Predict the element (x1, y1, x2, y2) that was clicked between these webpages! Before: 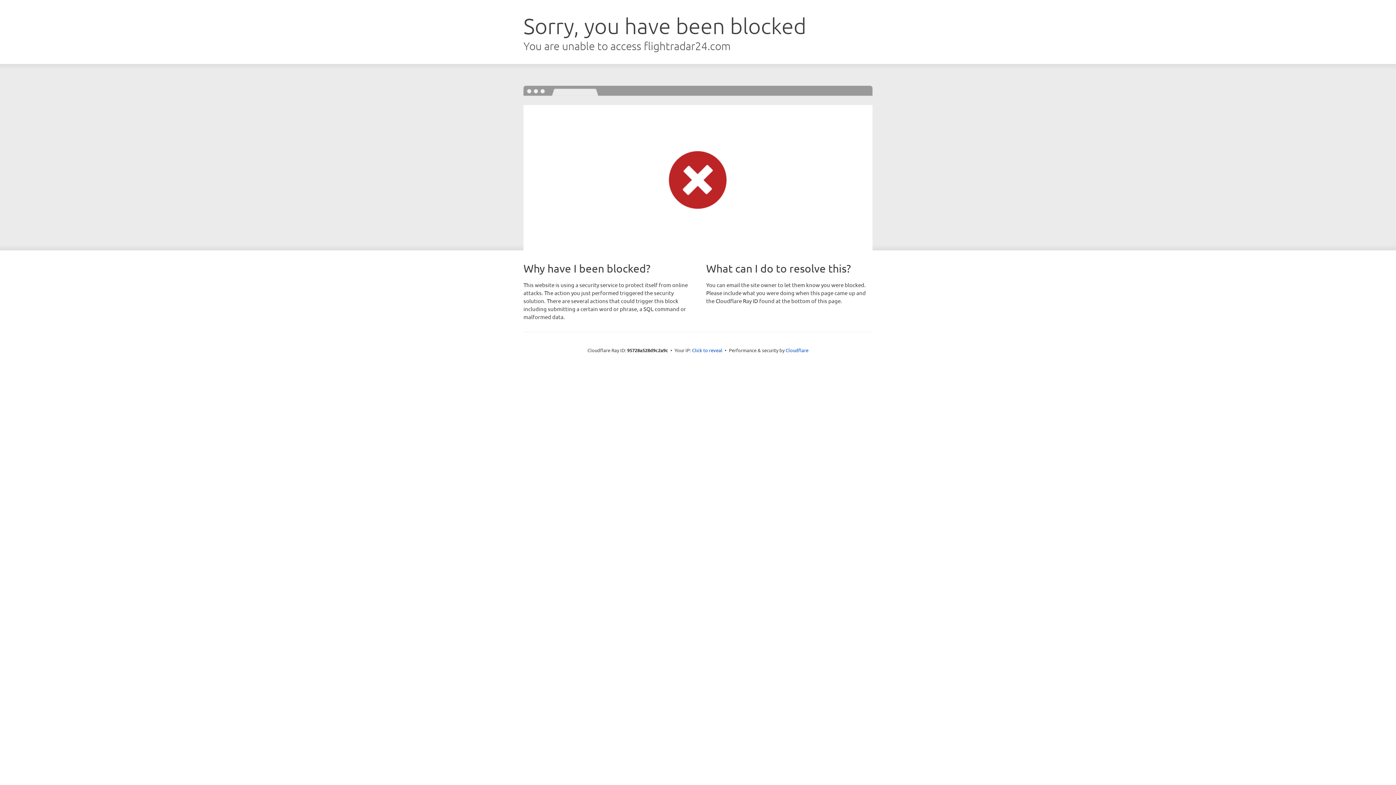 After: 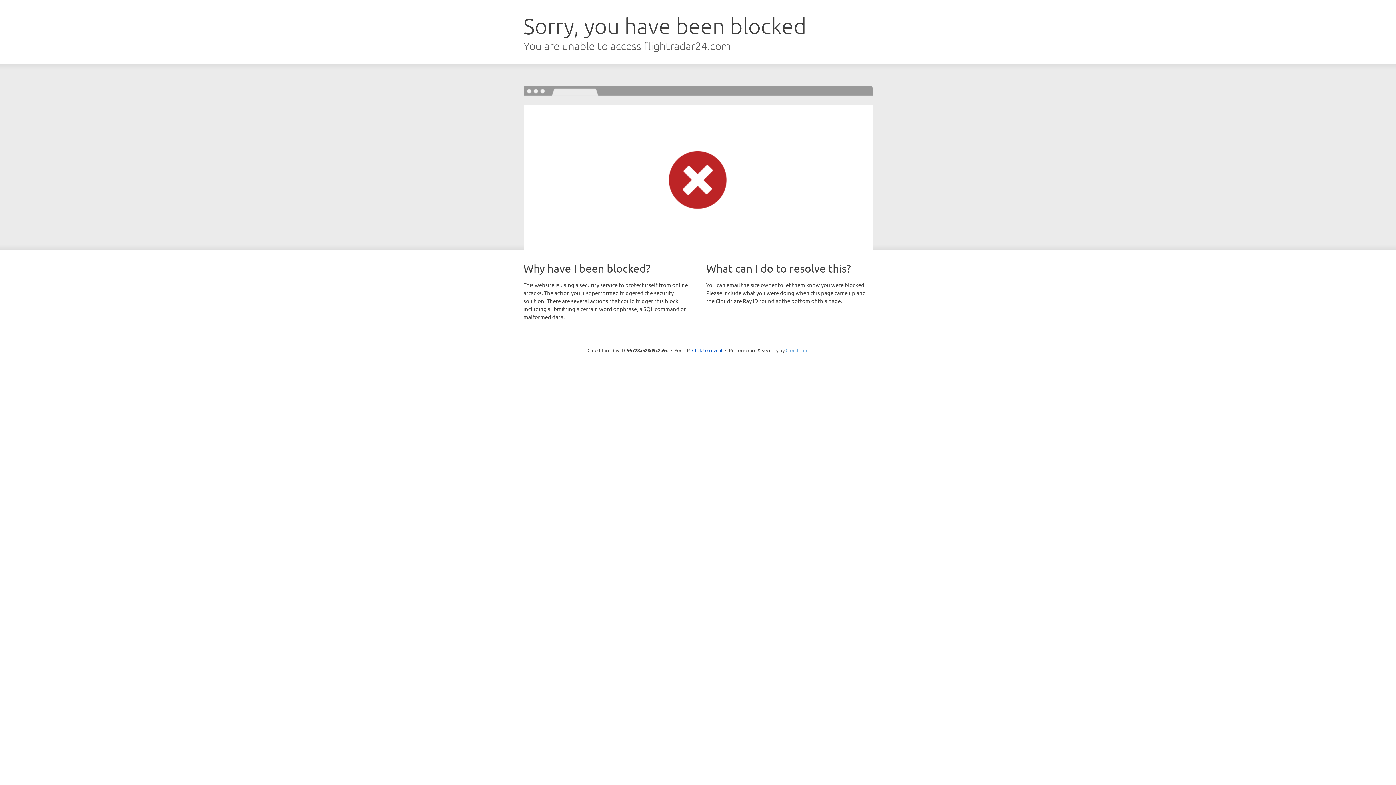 Action: bbox: (785, 347, 808, 353) label: Cloudflare